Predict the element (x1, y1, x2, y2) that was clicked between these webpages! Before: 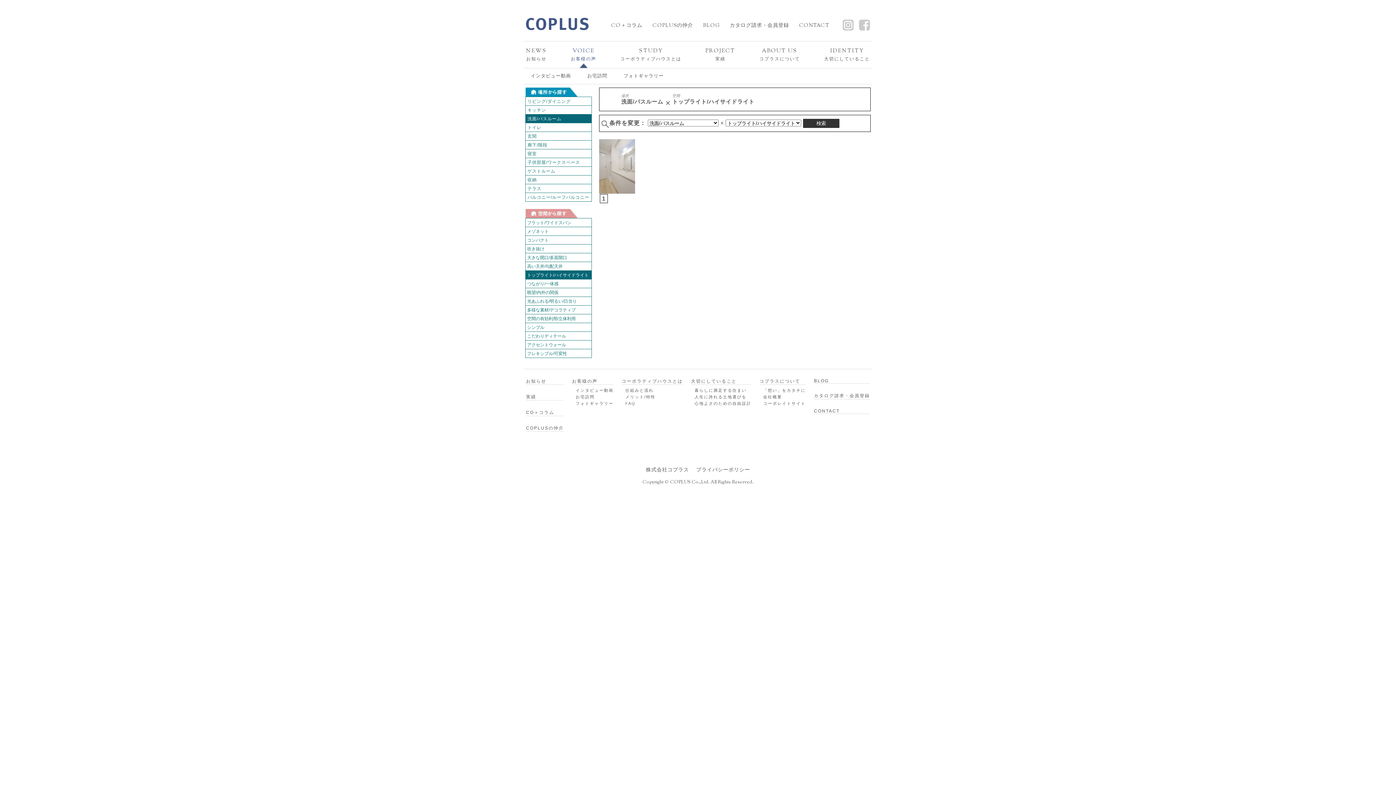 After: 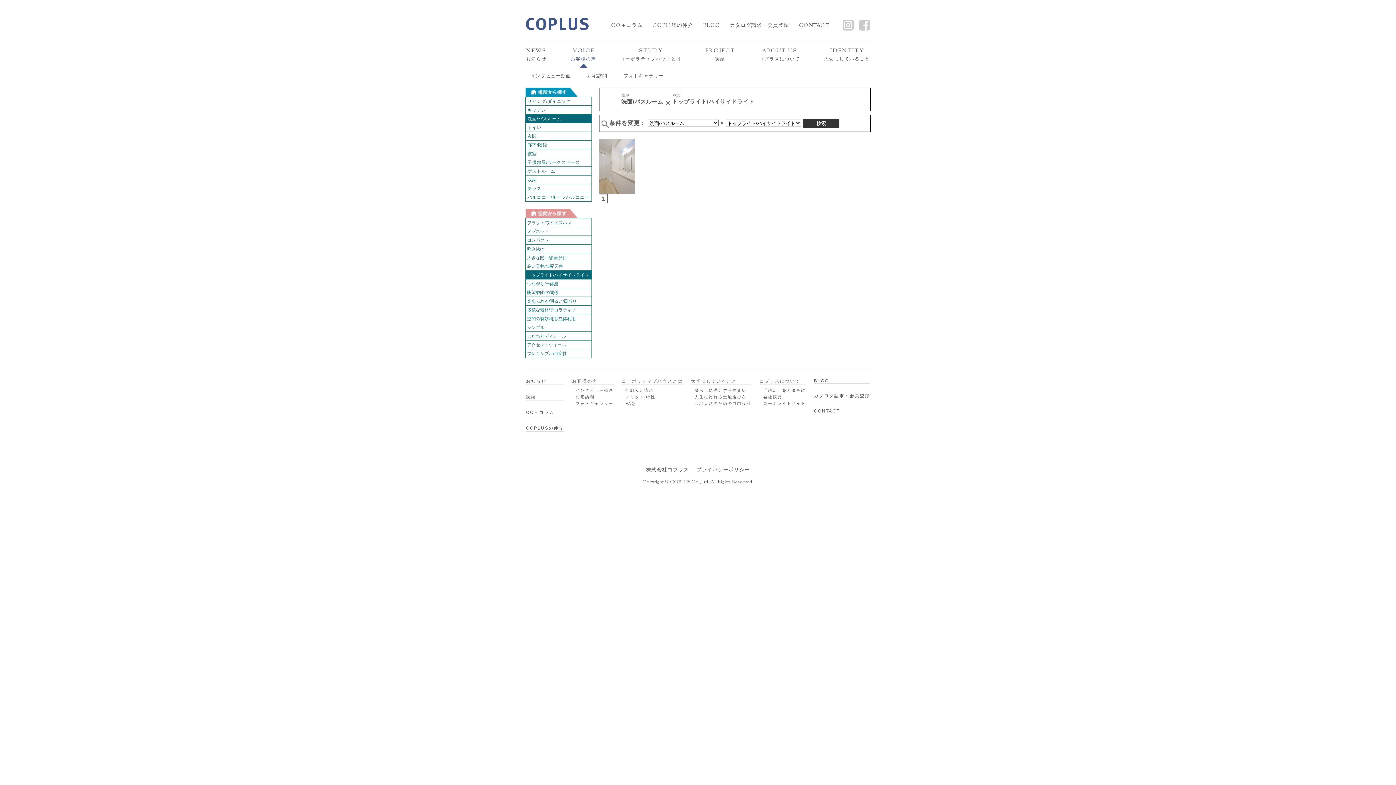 Action: label: トップライト/ハイサイドライト bbox: (525, 270, 592, 279)